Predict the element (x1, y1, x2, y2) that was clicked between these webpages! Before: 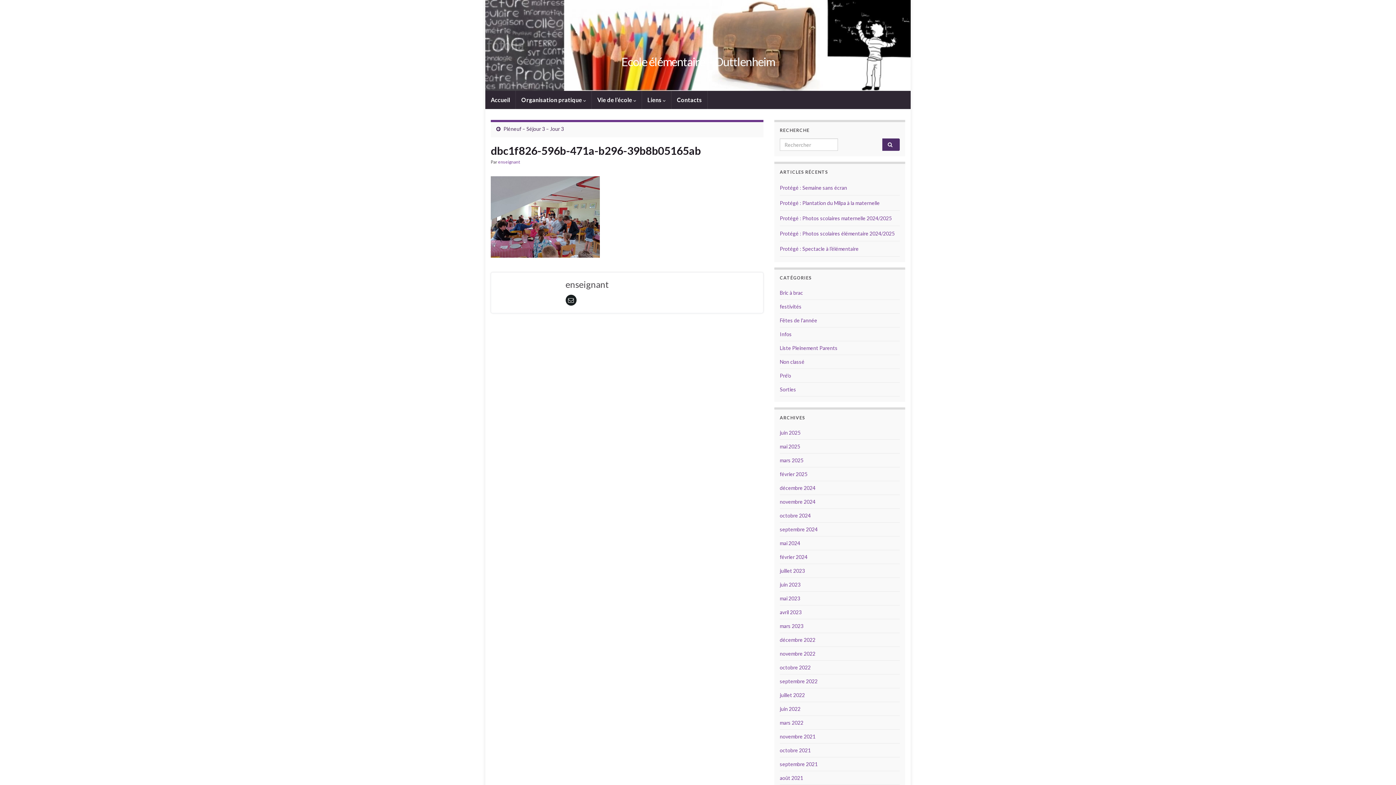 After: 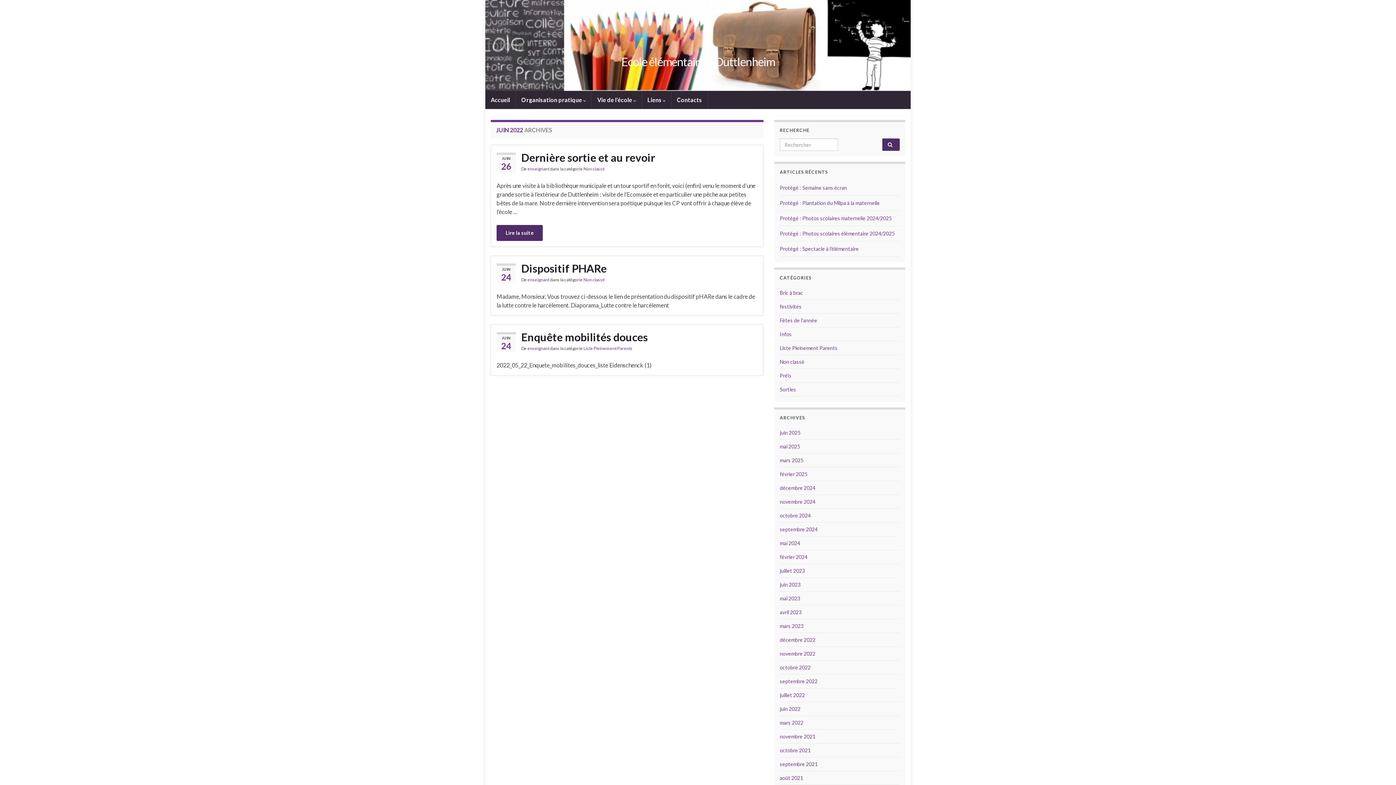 Action: label: juin 2022 bbox: (780, 706, 800, 712)